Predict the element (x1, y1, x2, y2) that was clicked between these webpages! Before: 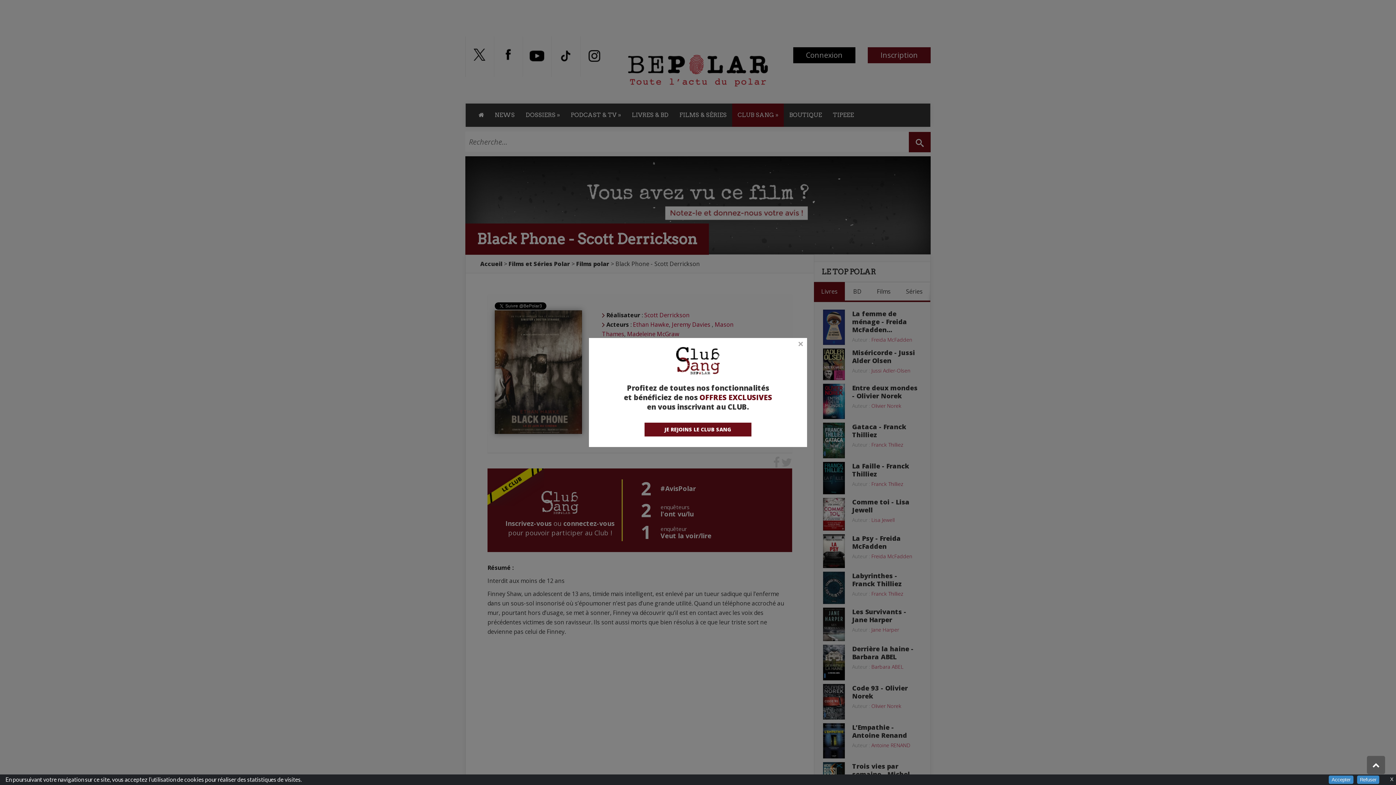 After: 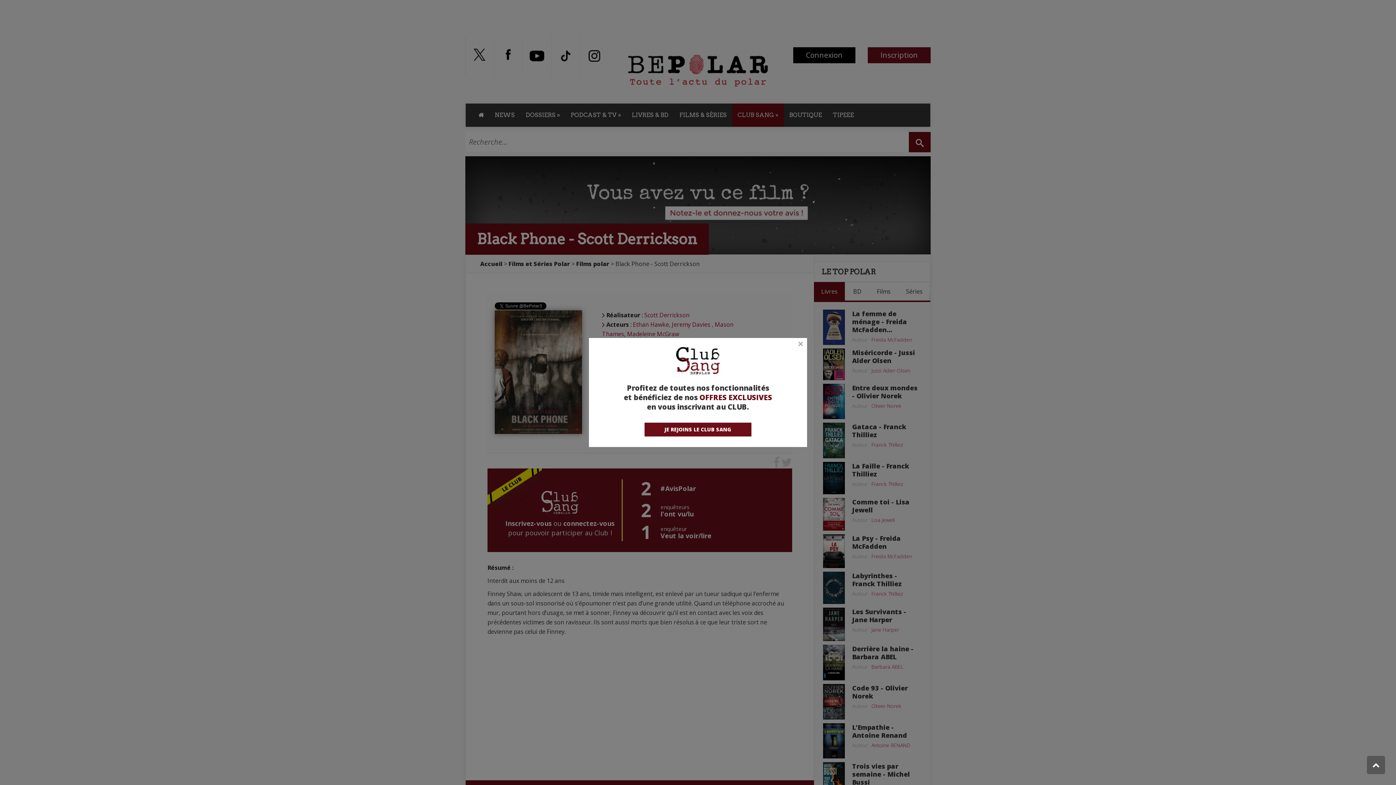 Action: label: X bbox: (1390, 777, 1393, 780)